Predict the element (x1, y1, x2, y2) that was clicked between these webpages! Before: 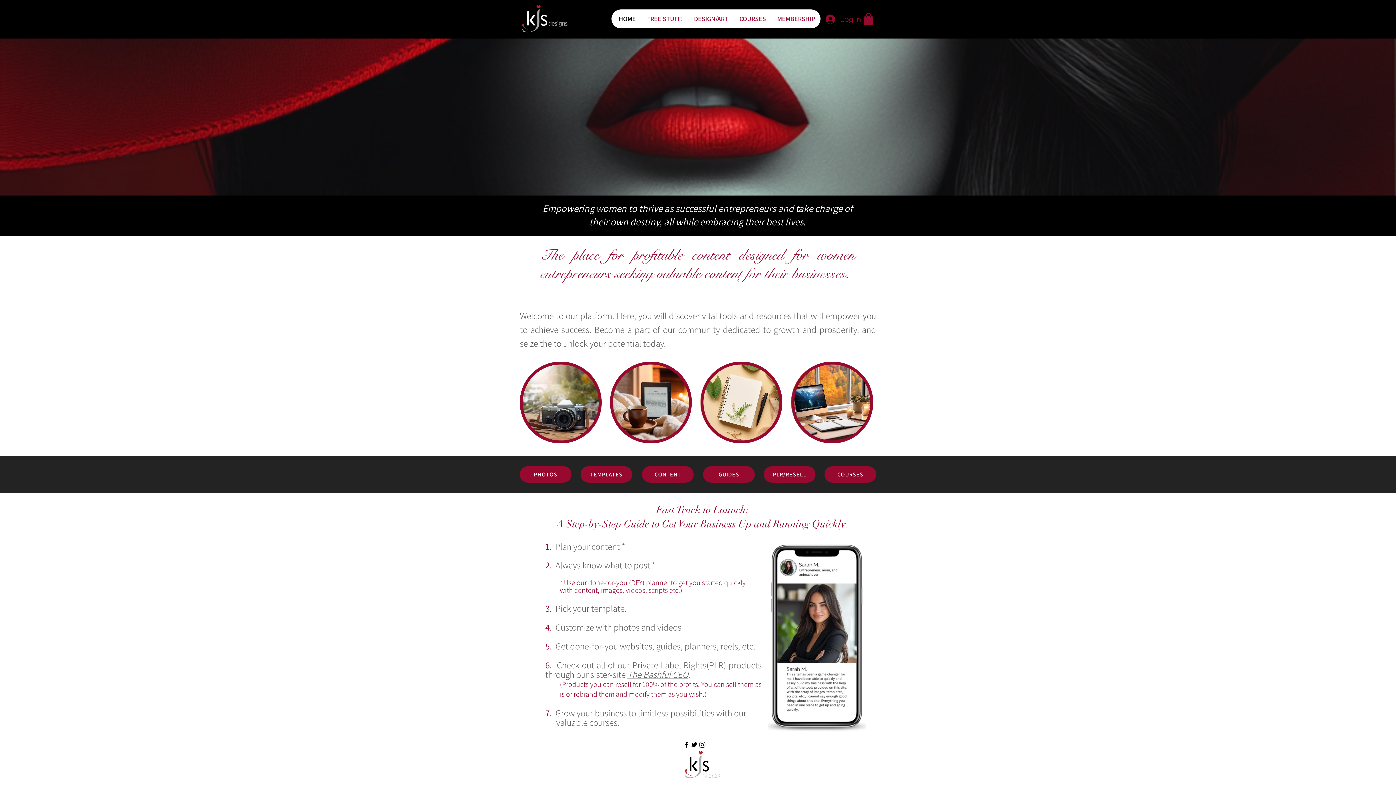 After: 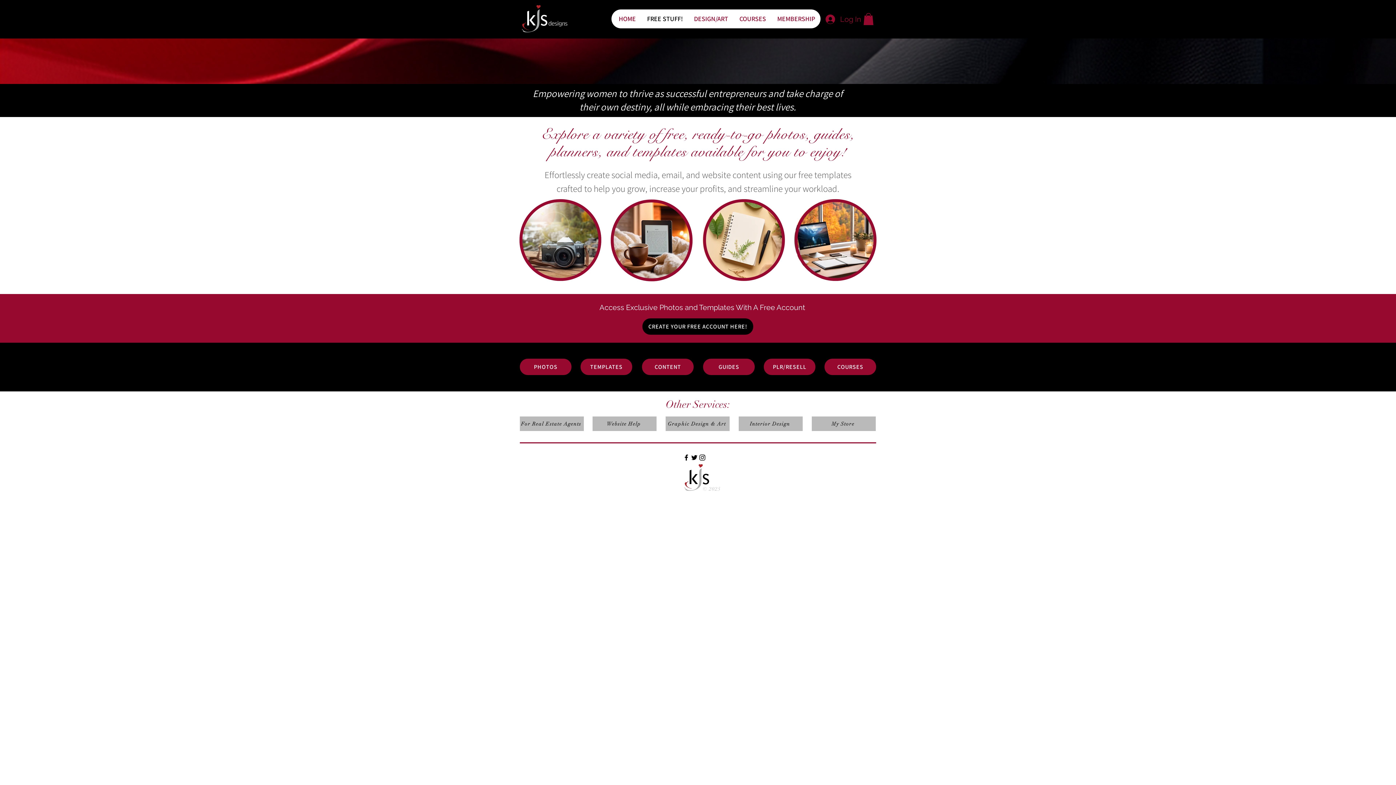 Action: label: FREE STUFF! bbox: (641, 9, 688, 28)